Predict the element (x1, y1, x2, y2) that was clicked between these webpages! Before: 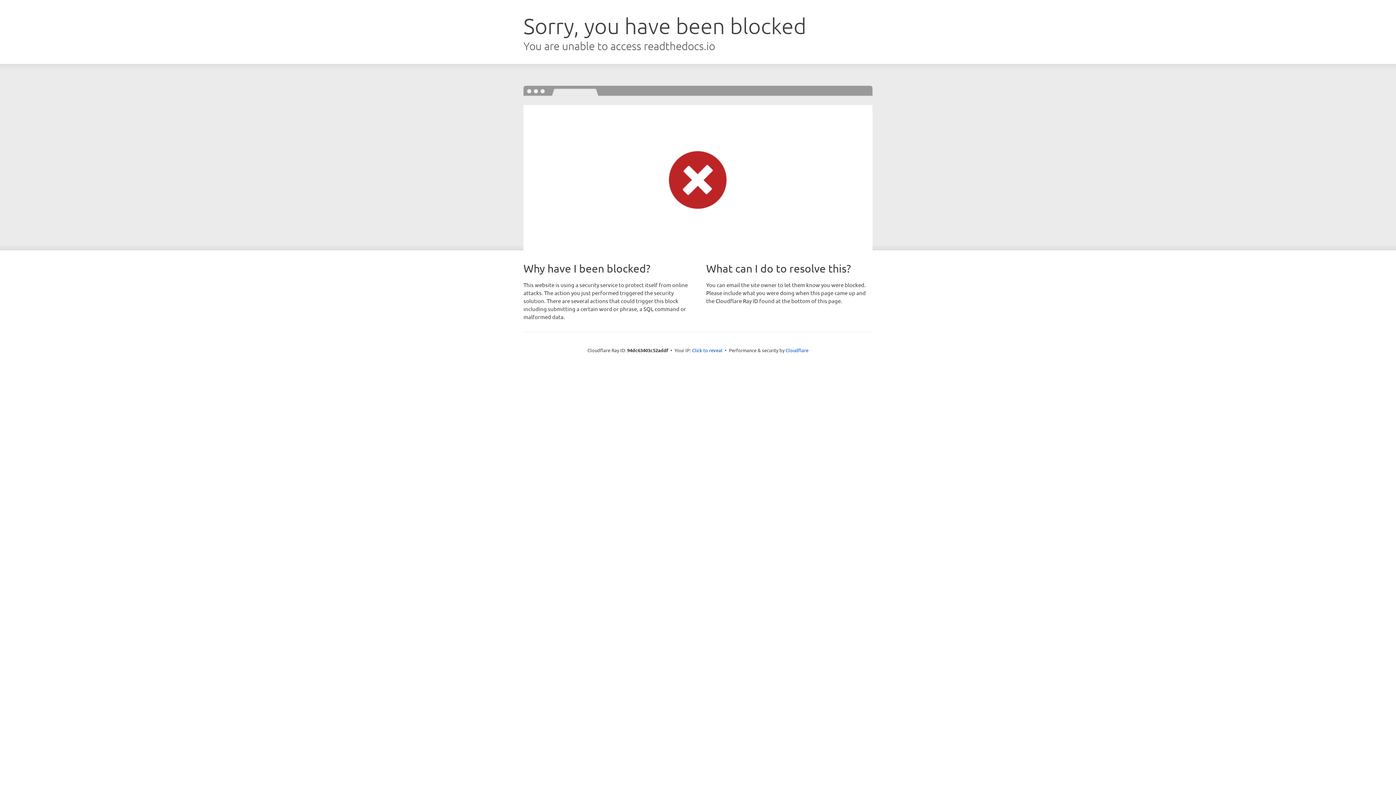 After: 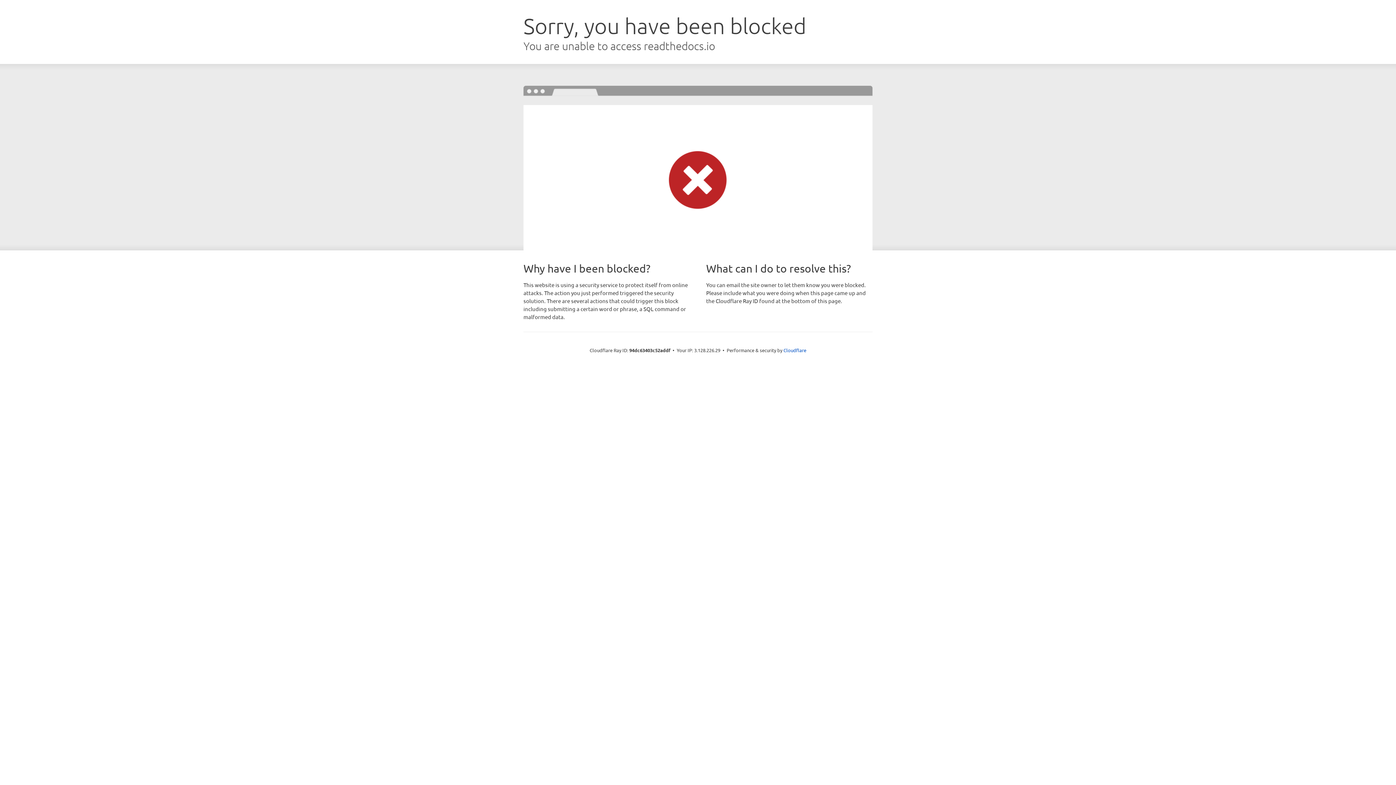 Action: label: Click to reveal bbox: (692, 346, 722, 353)